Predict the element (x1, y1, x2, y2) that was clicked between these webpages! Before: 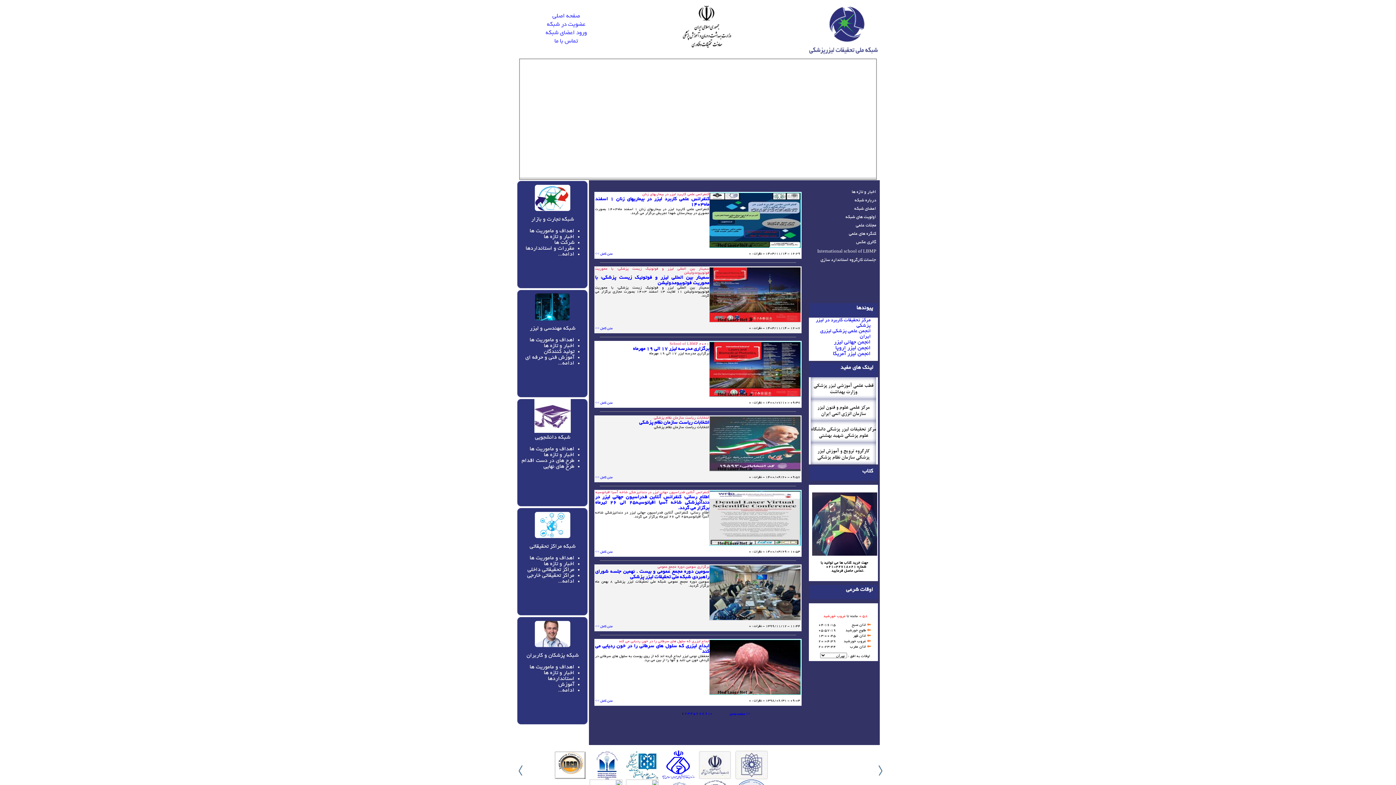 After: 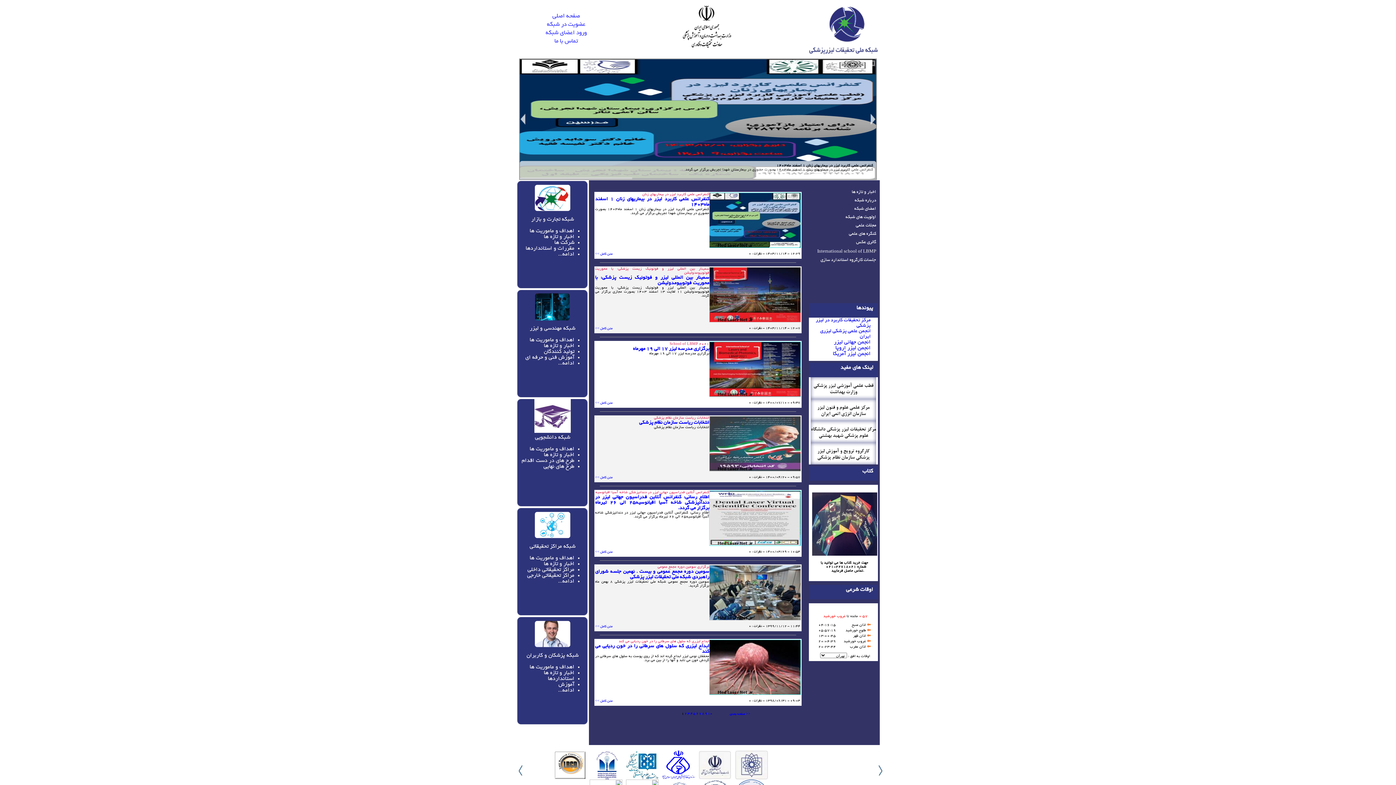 Action: bbox: (810, 395, 878, 401)